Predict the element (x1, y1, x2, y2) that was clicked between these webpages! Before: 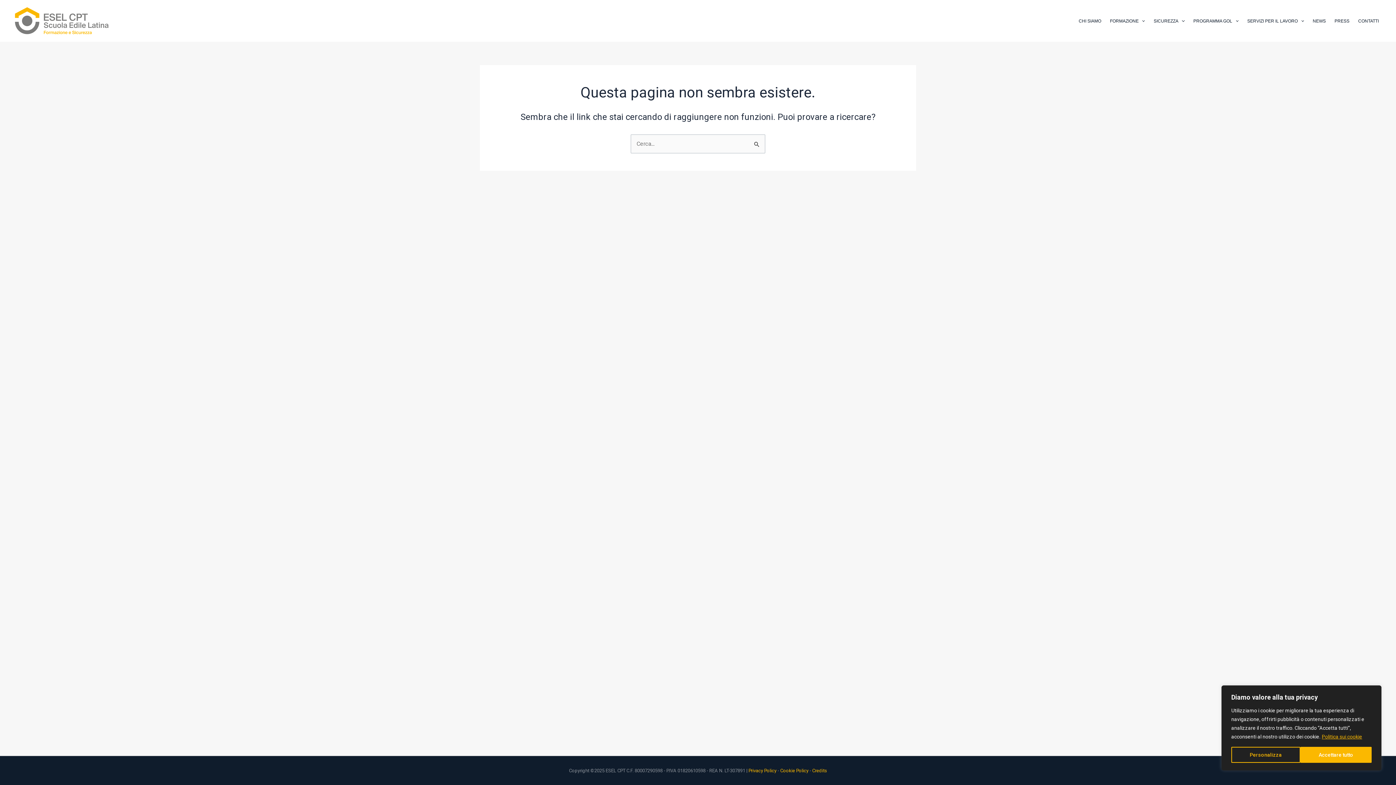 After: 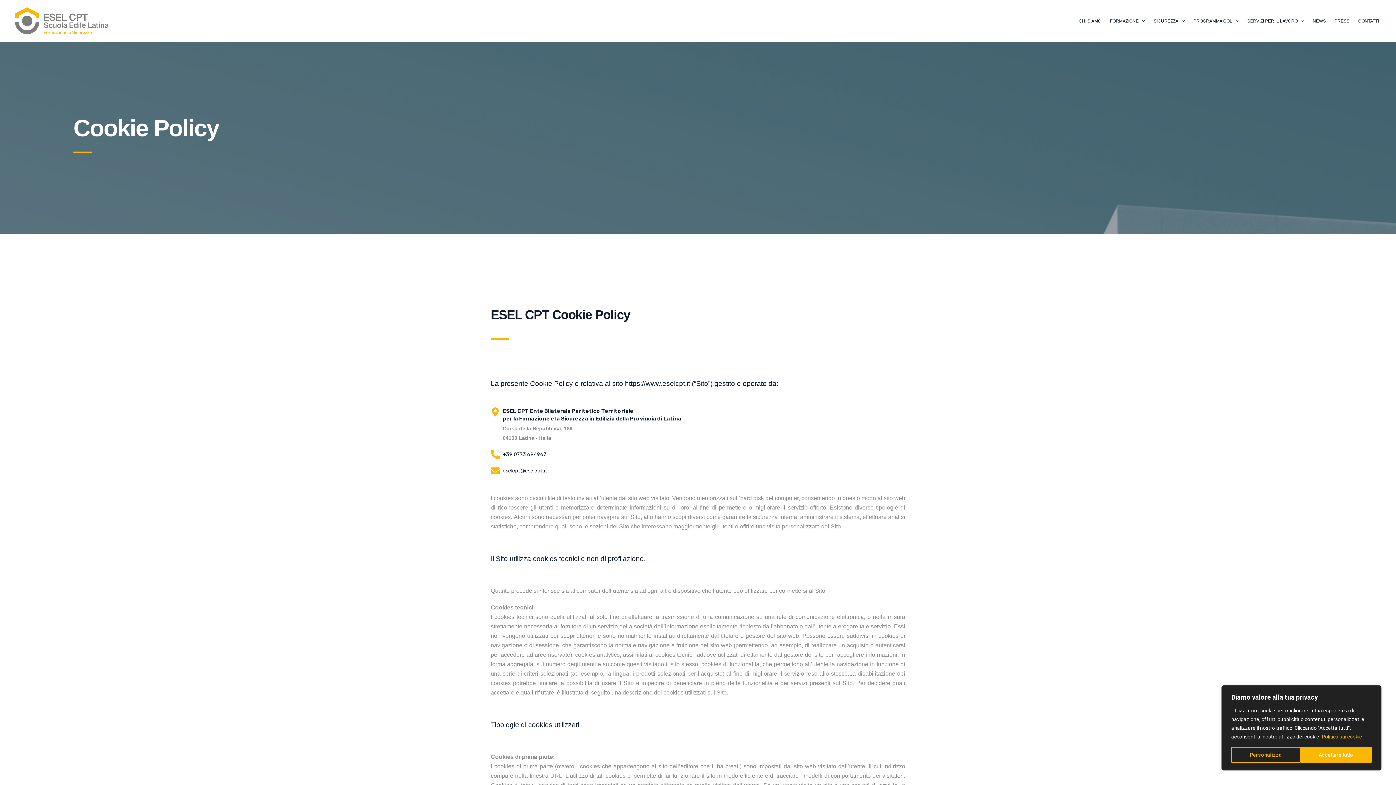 Action: bbox: (780, 768, 808, 773) label: Cookie Policy